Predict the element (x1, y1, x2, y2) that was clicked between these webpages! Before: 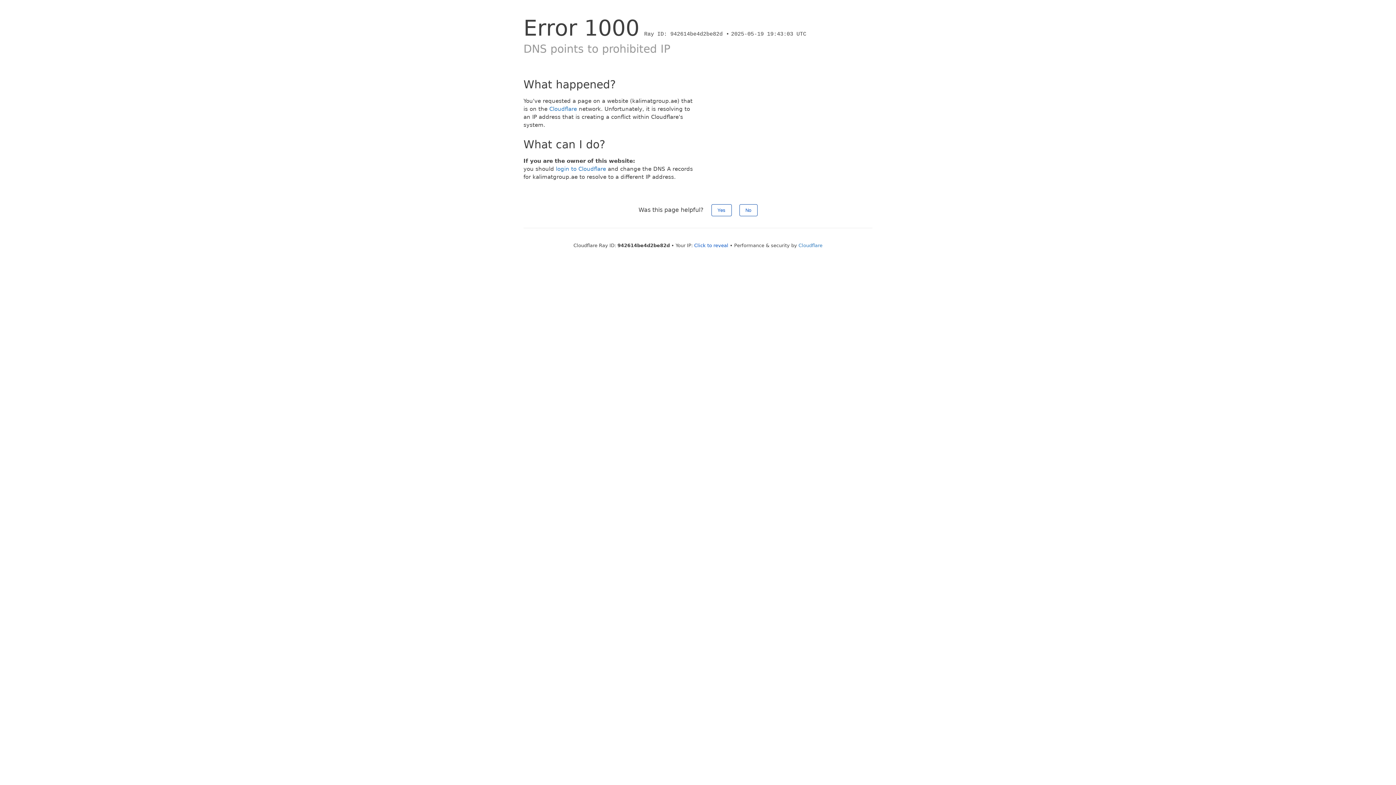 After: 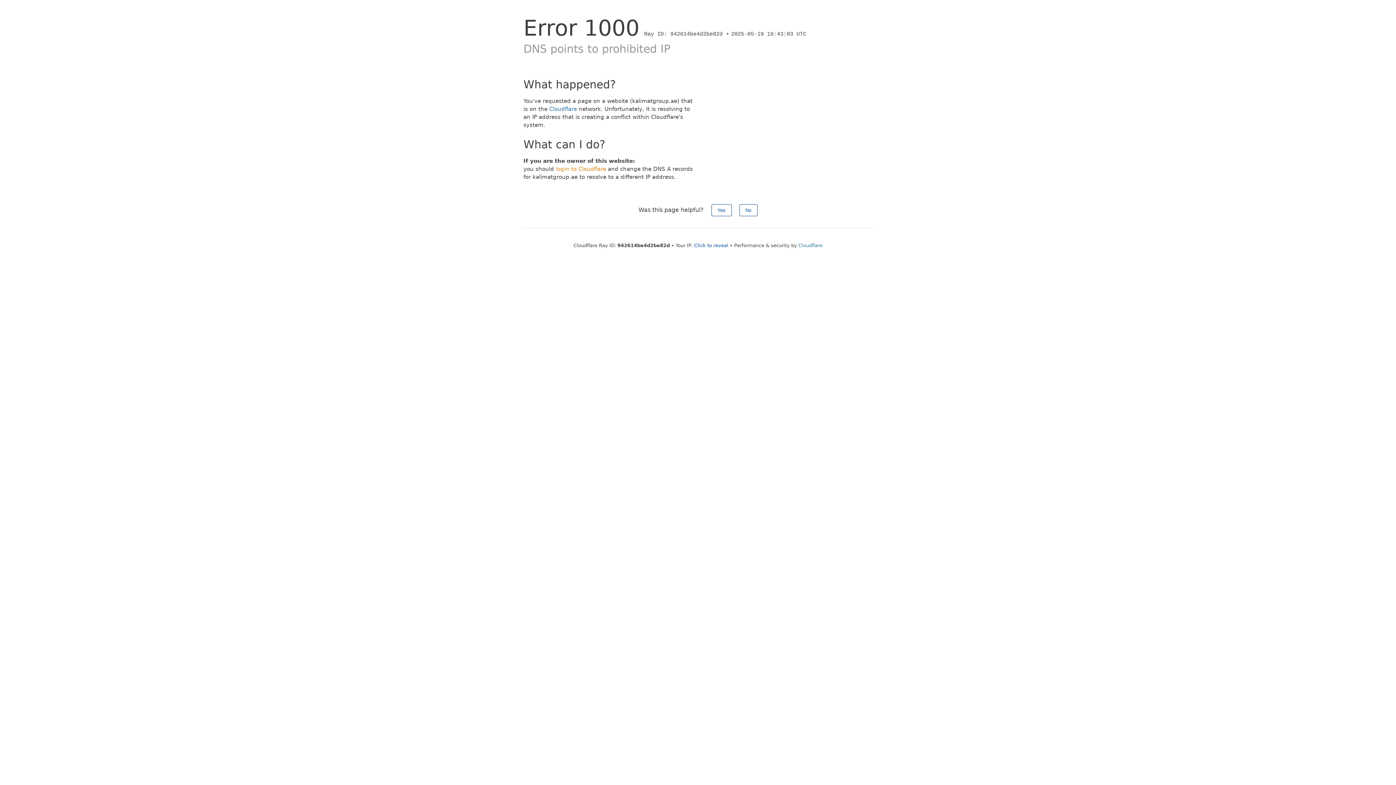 Action: bbox: (556, 165, 606, 172) label: login to Cloudflare